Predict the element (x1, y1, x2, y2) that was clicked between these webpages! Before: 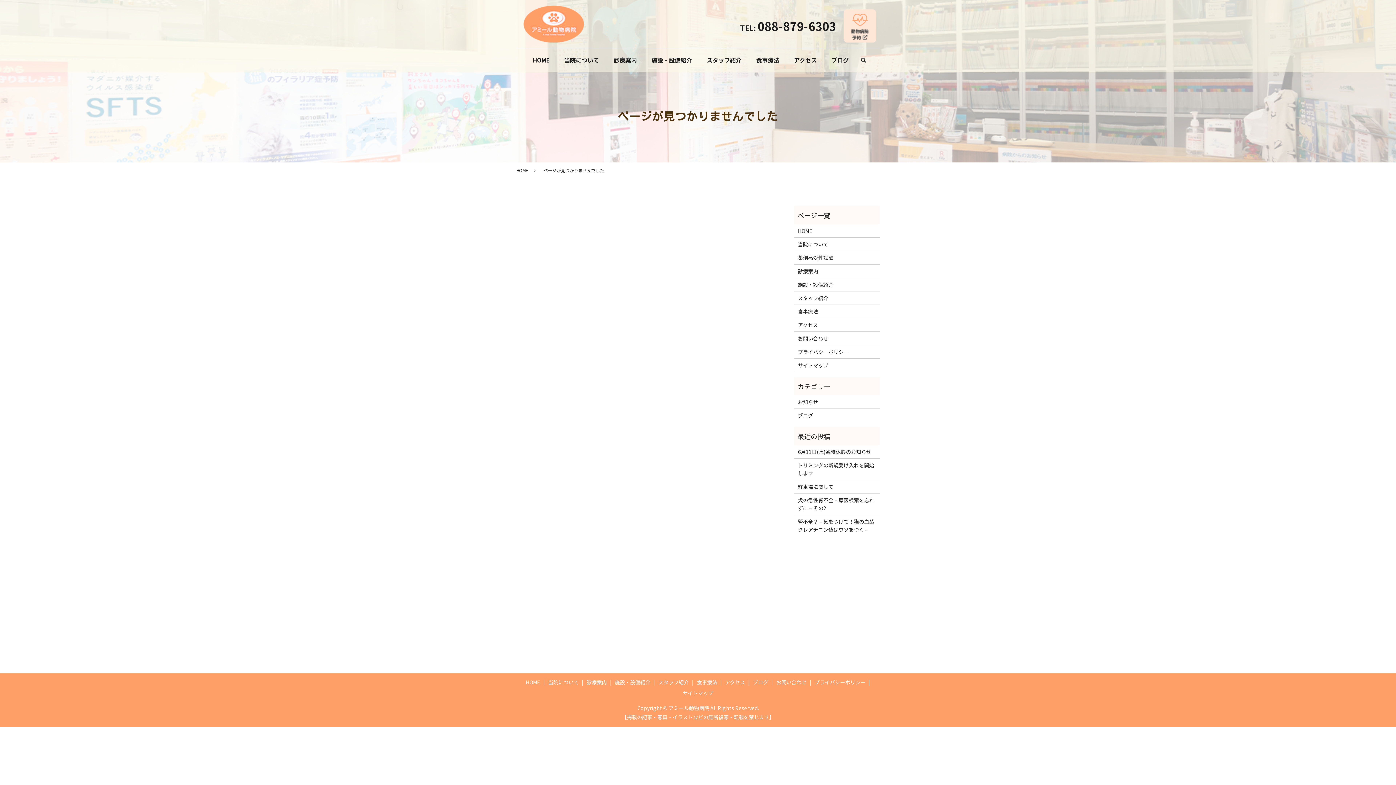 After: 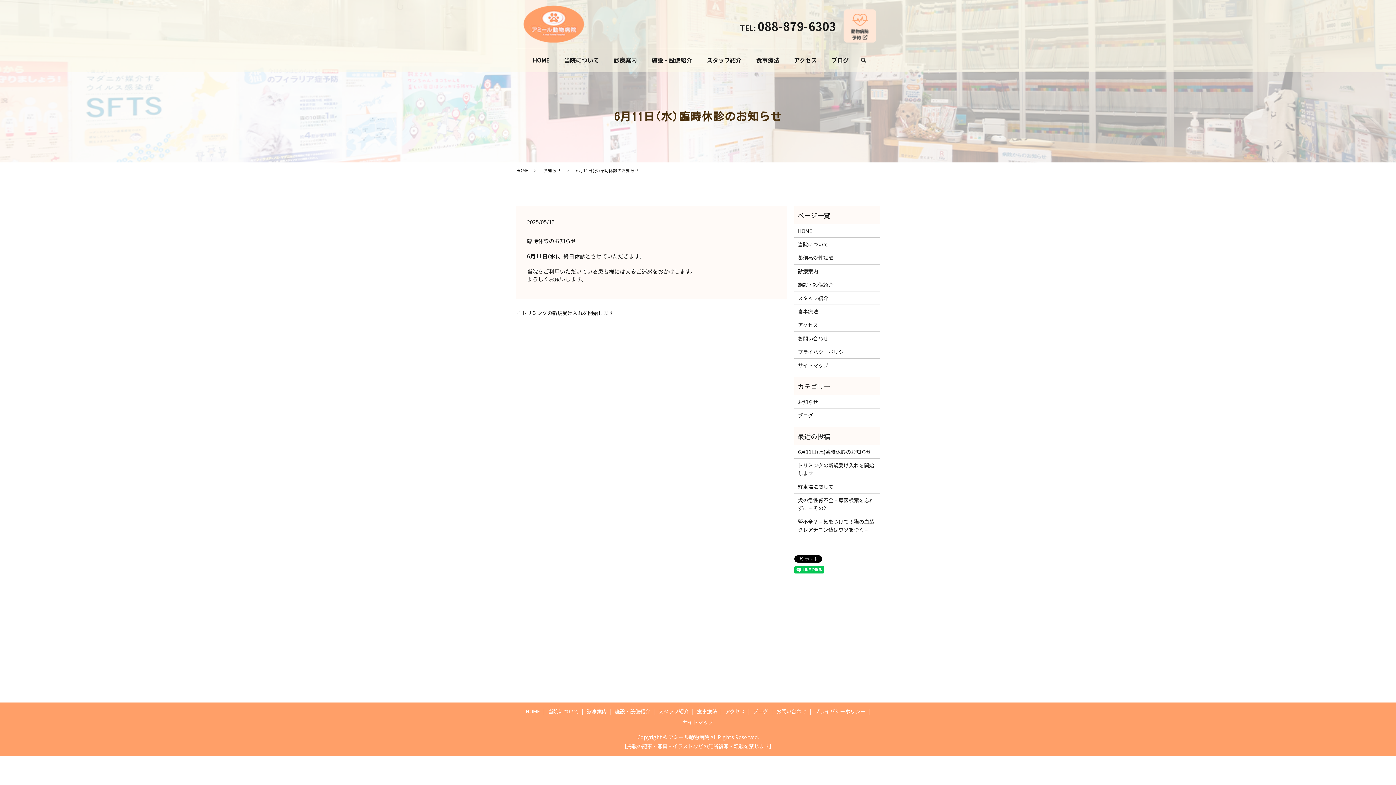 Action: bbox: (798, 447, 876, 455) label: 6月11日(水)臨時休診のお知らせ